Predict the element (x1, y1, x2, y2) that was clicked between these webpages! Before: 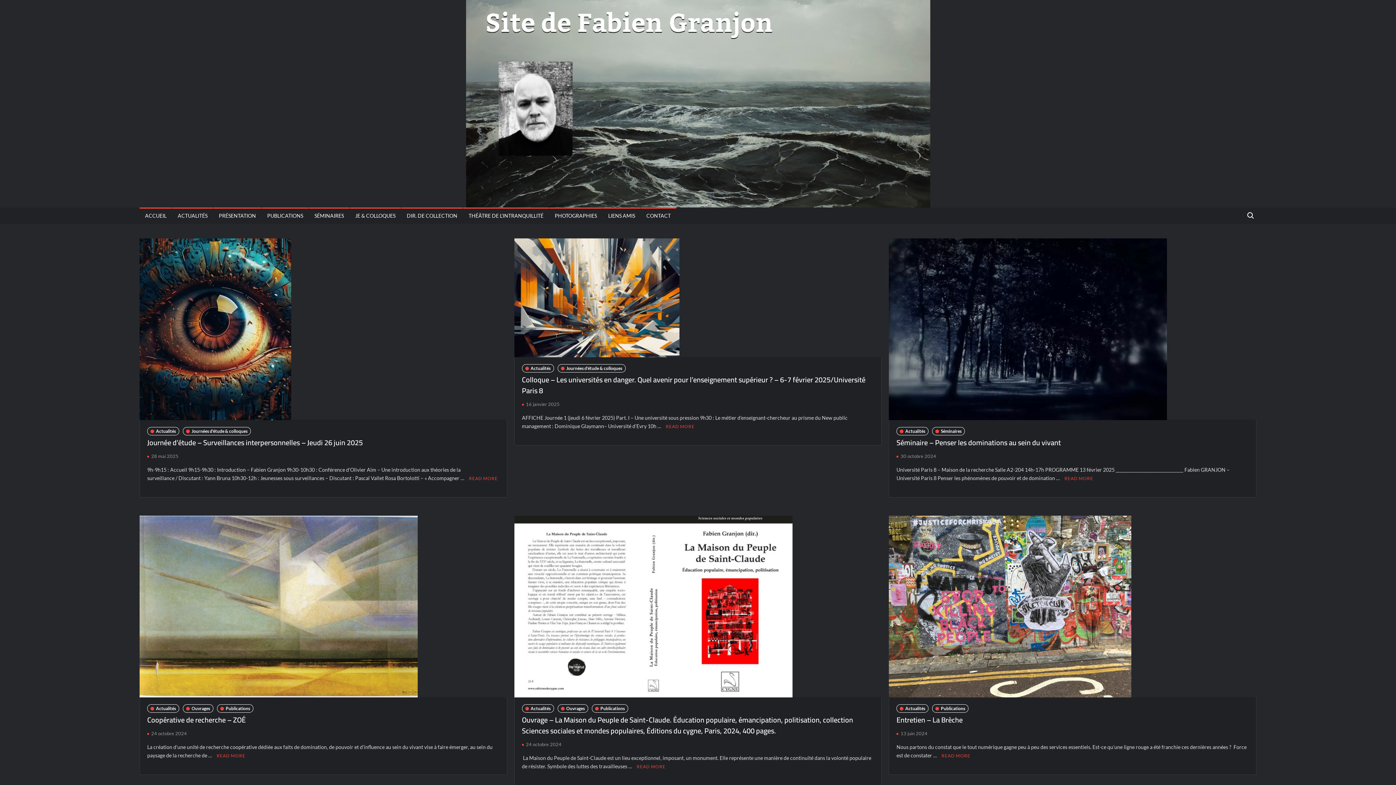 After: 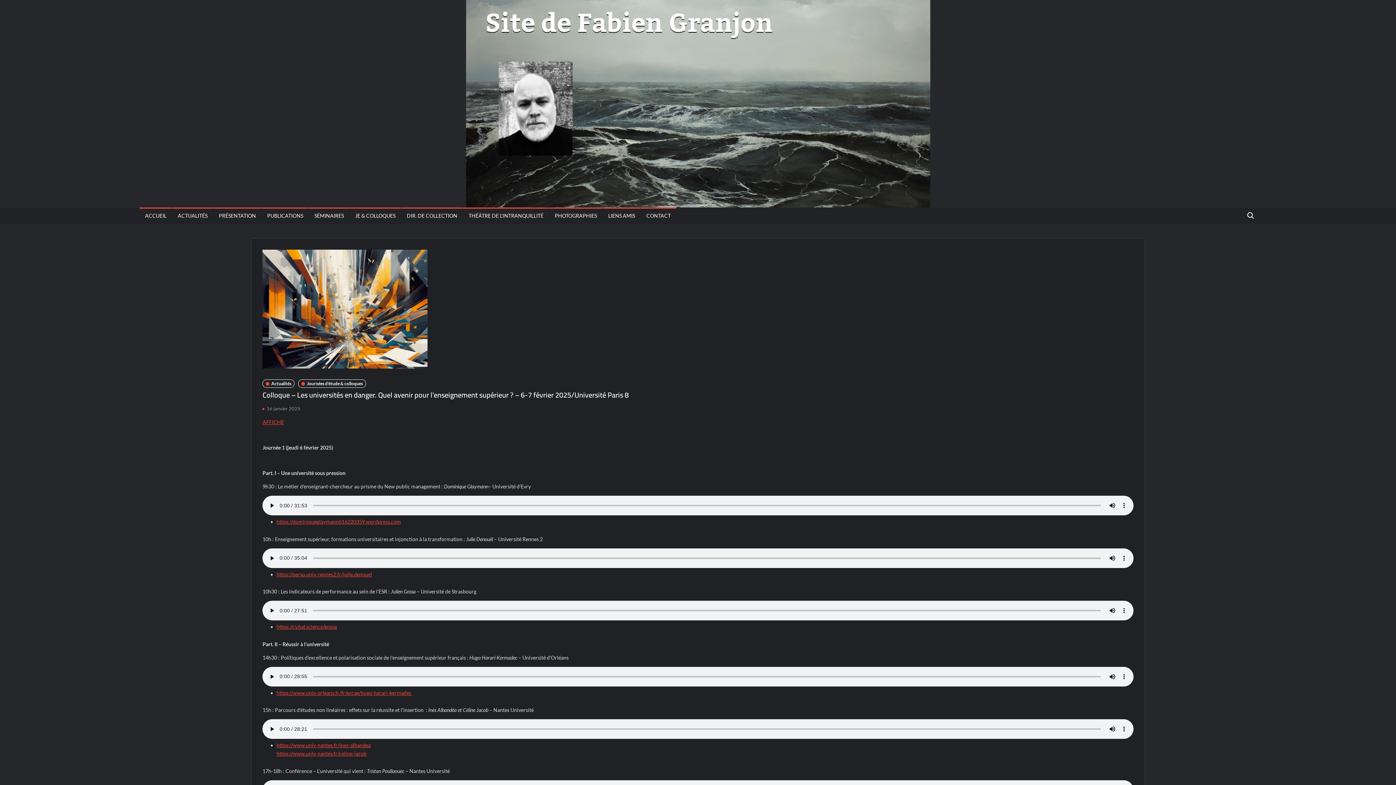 Action: bbox: (514, 294, 679, 300)